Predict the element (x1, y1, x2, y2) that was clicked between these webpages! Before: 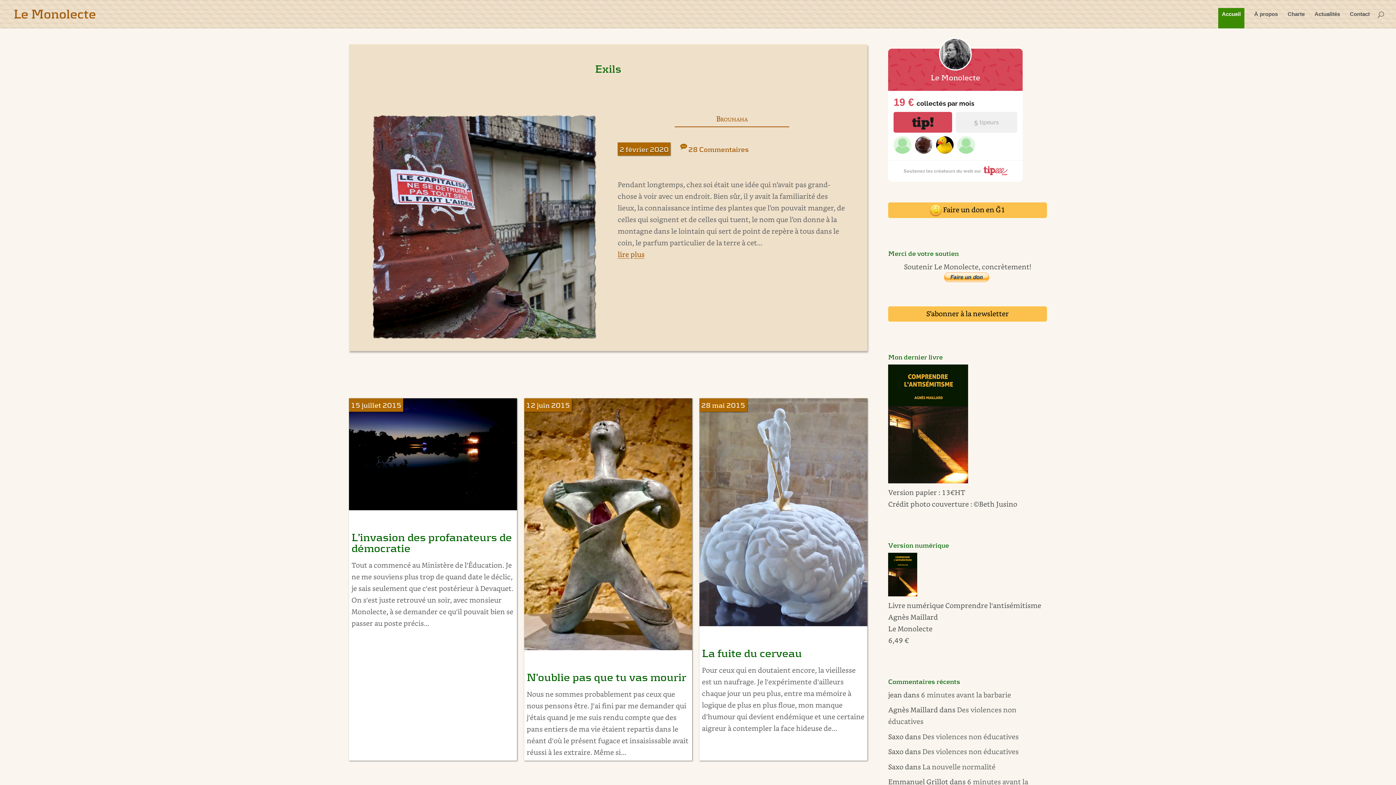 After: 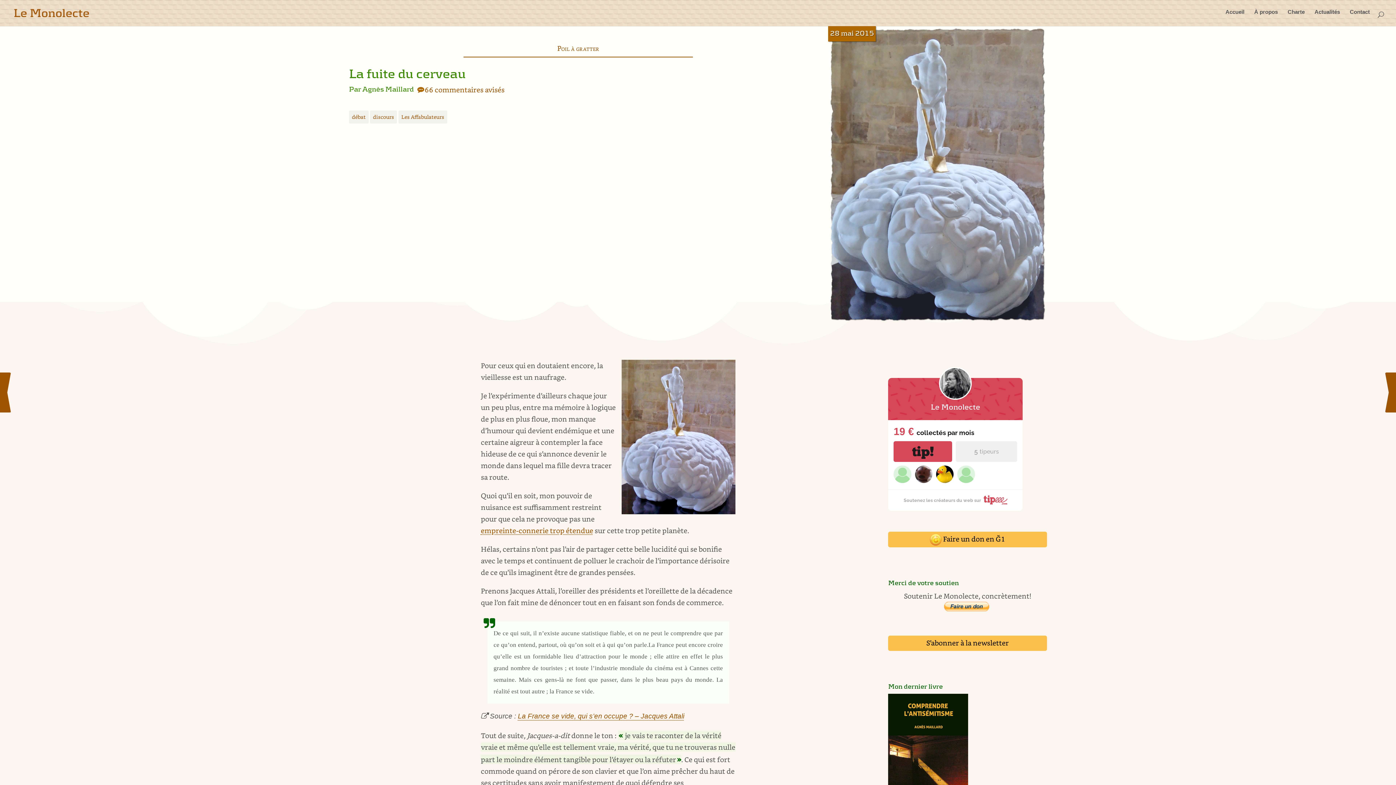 Action: bbox: (699, 398, 867, 626)